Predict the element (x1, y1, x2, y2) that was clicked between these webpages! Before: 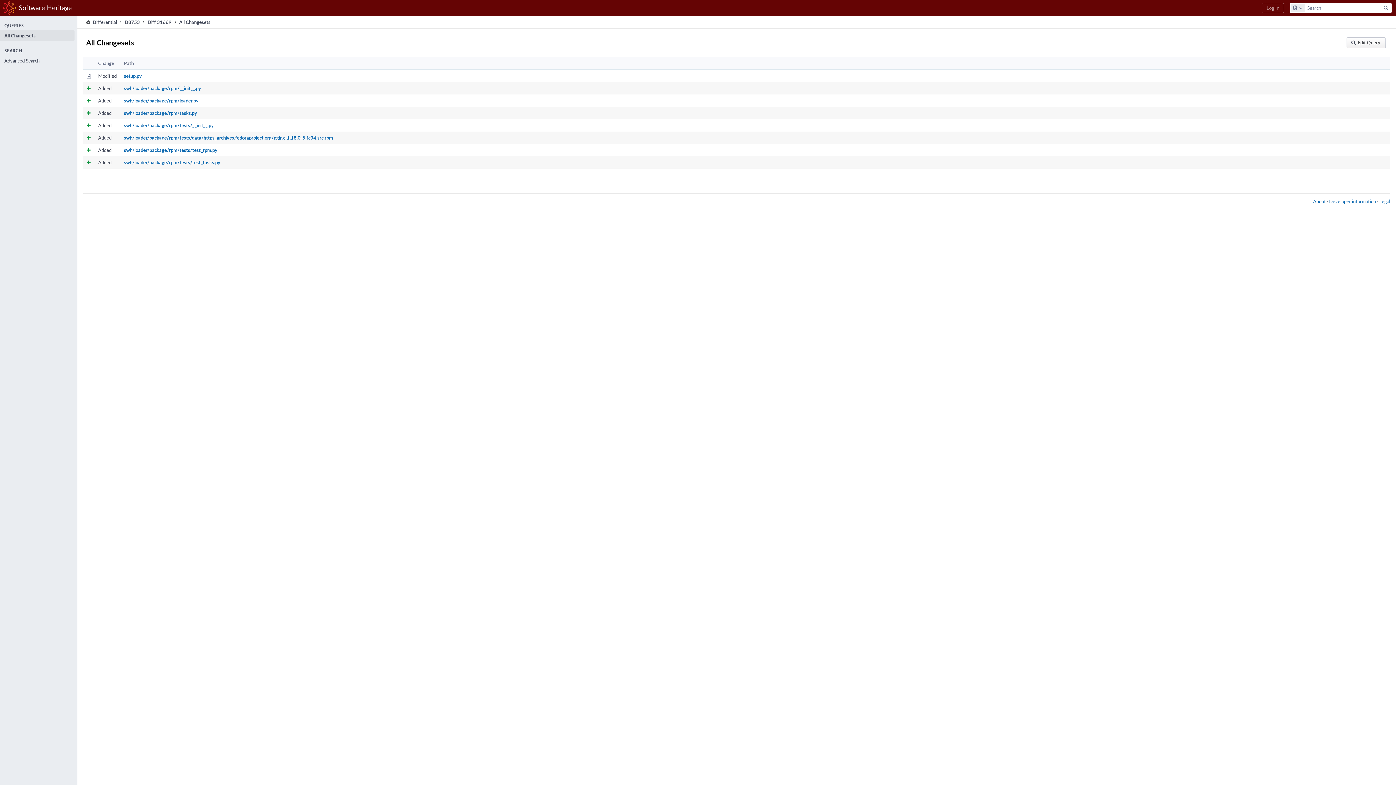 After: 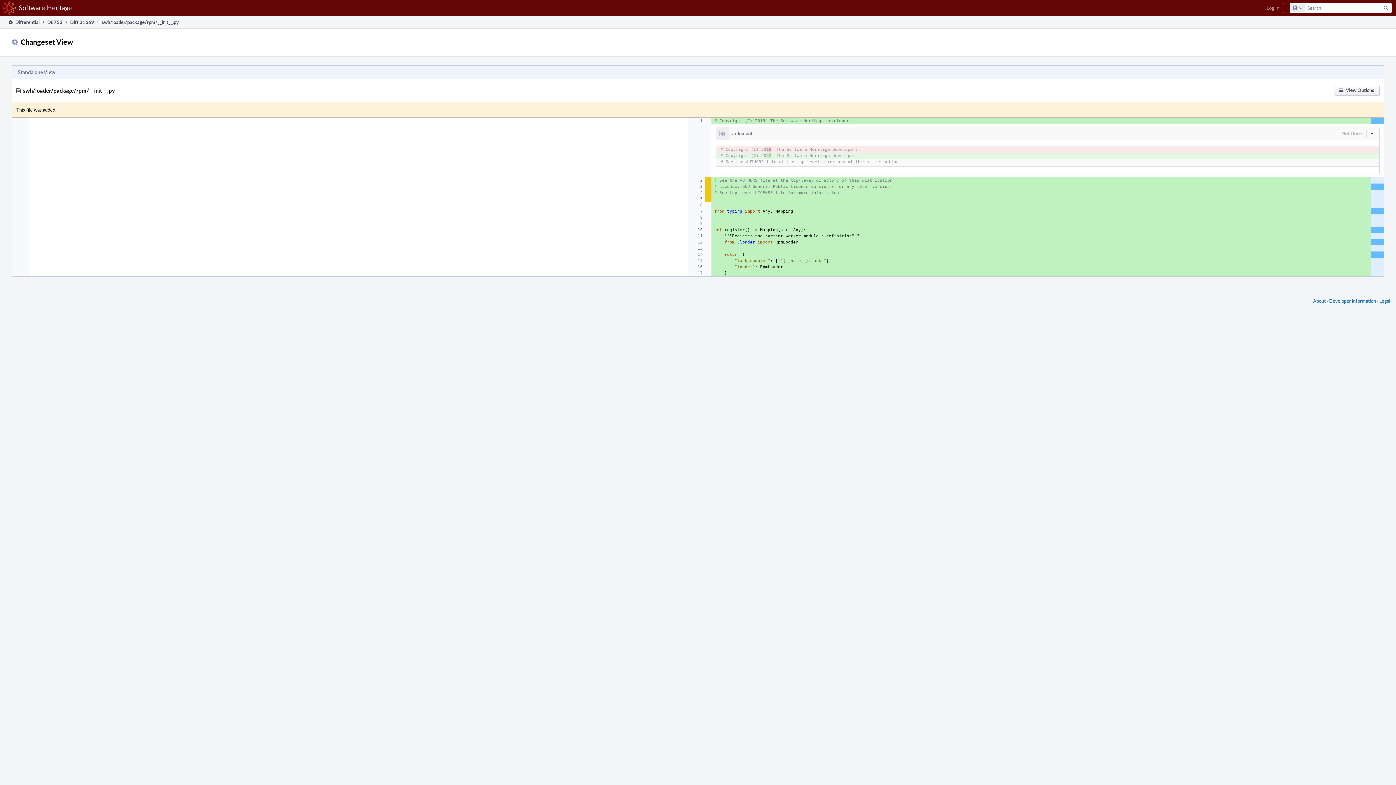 Action: bbox: (124, 85, 201, 91) label: swh/loader/package/rpm/__init__.py